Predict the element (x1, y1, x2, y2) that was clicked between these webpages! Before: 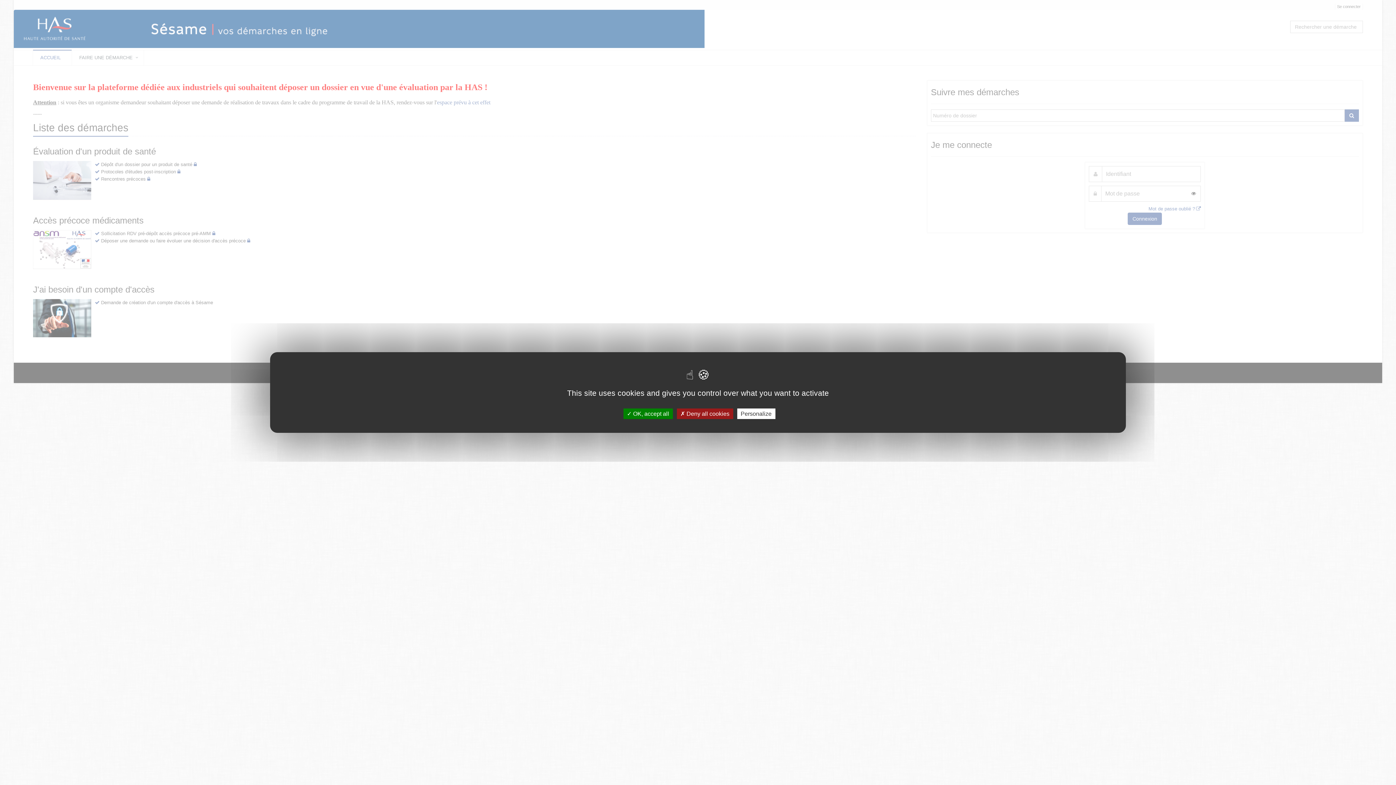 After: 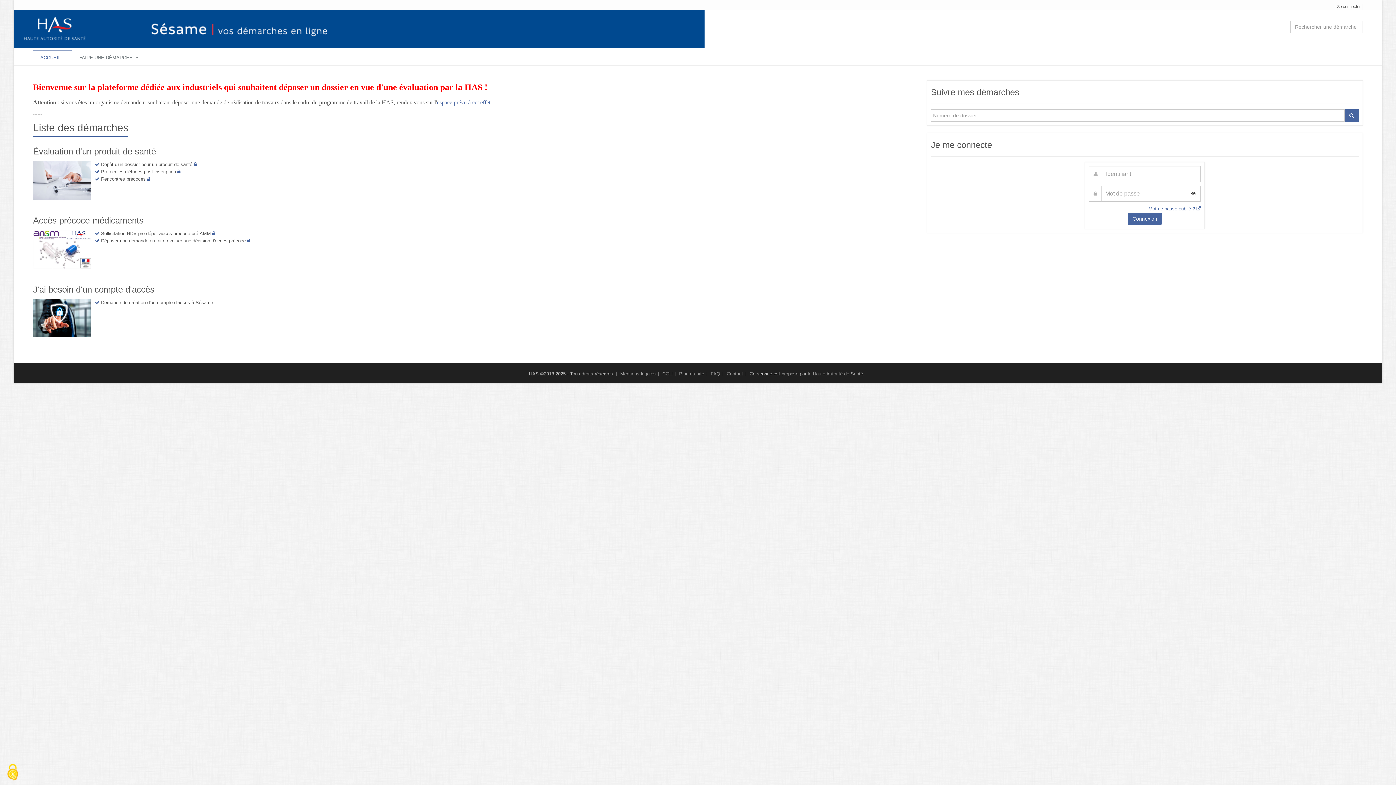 Action: label:  OK, accept all bbox: (623, 408, 672, 419)